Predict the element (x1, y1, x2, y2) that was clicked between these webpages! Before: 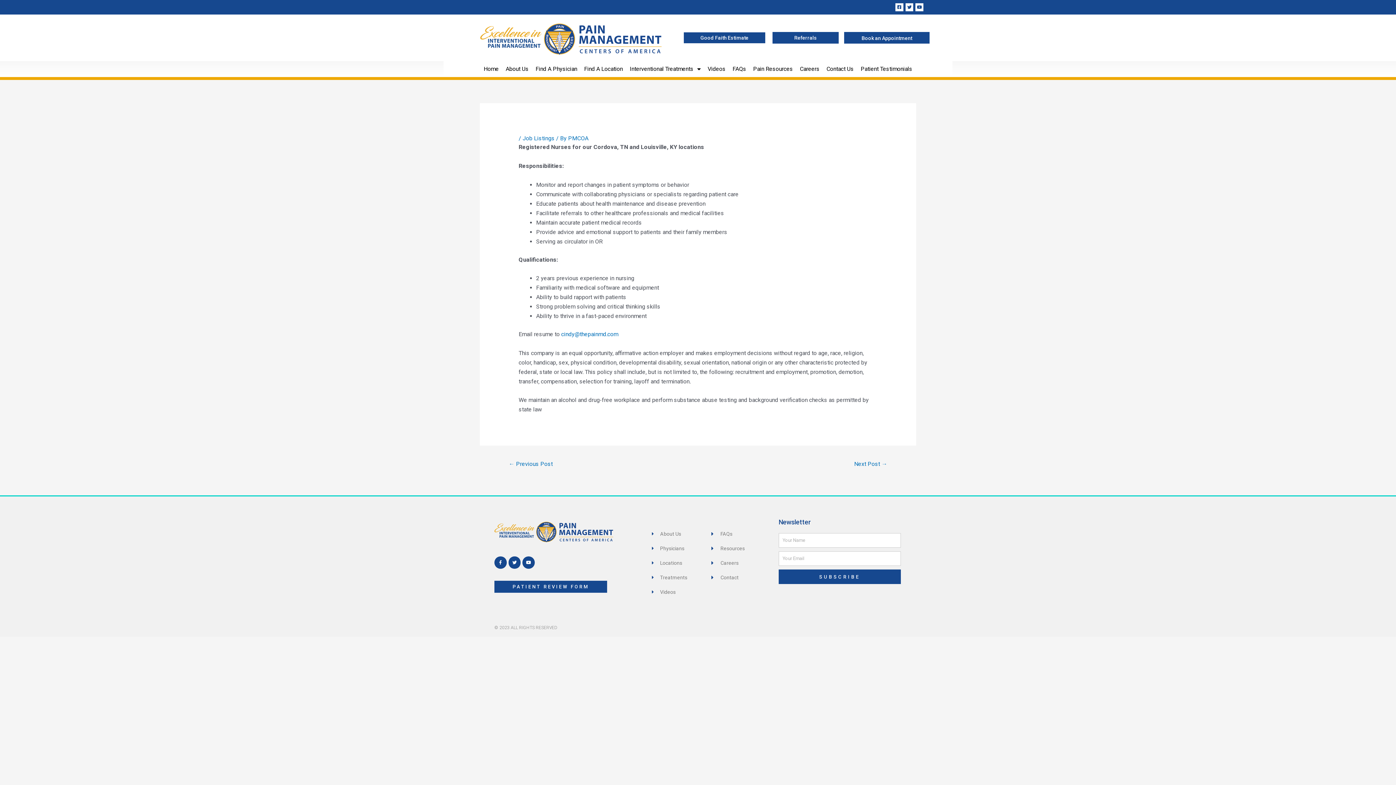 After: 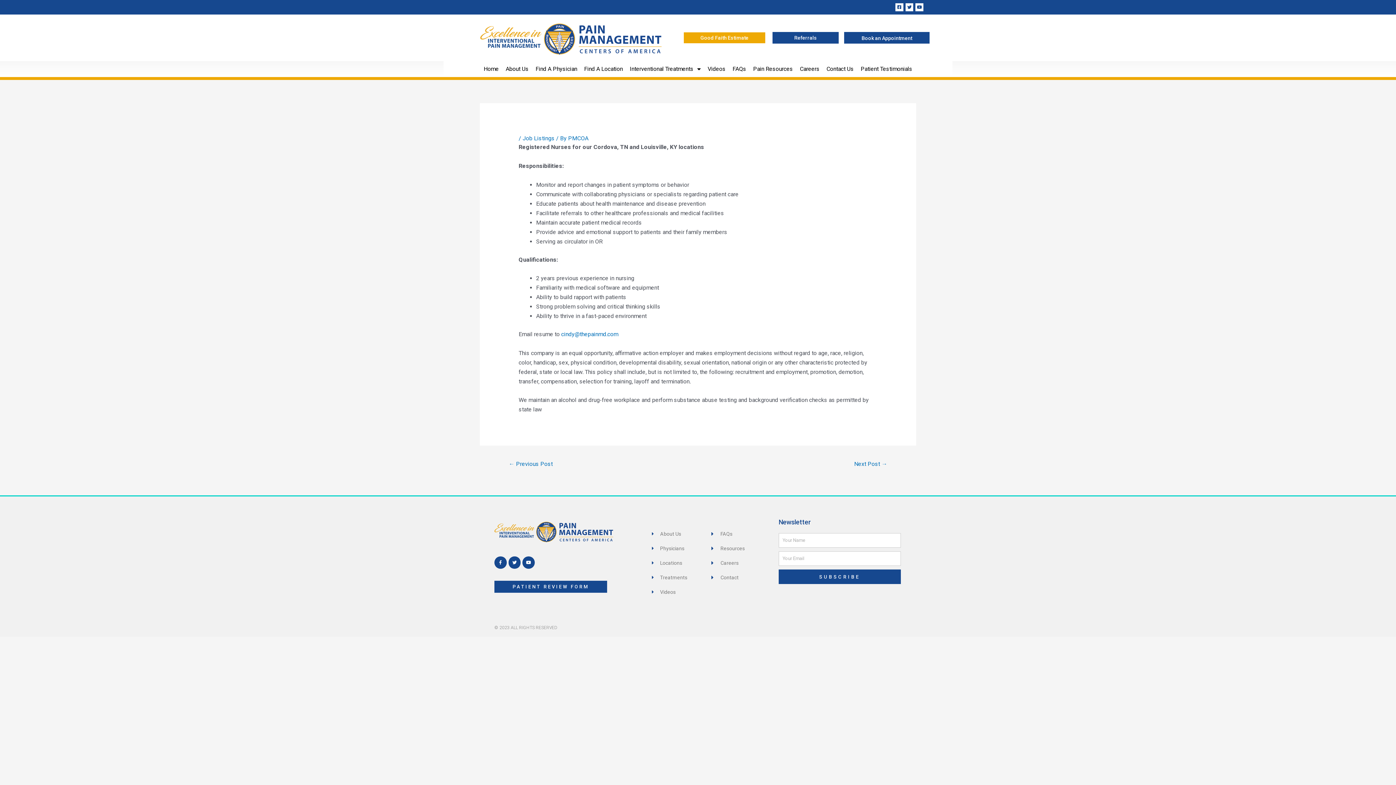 Action: bbox: (683, 32, 765, 43) label: Good Faith Estimate